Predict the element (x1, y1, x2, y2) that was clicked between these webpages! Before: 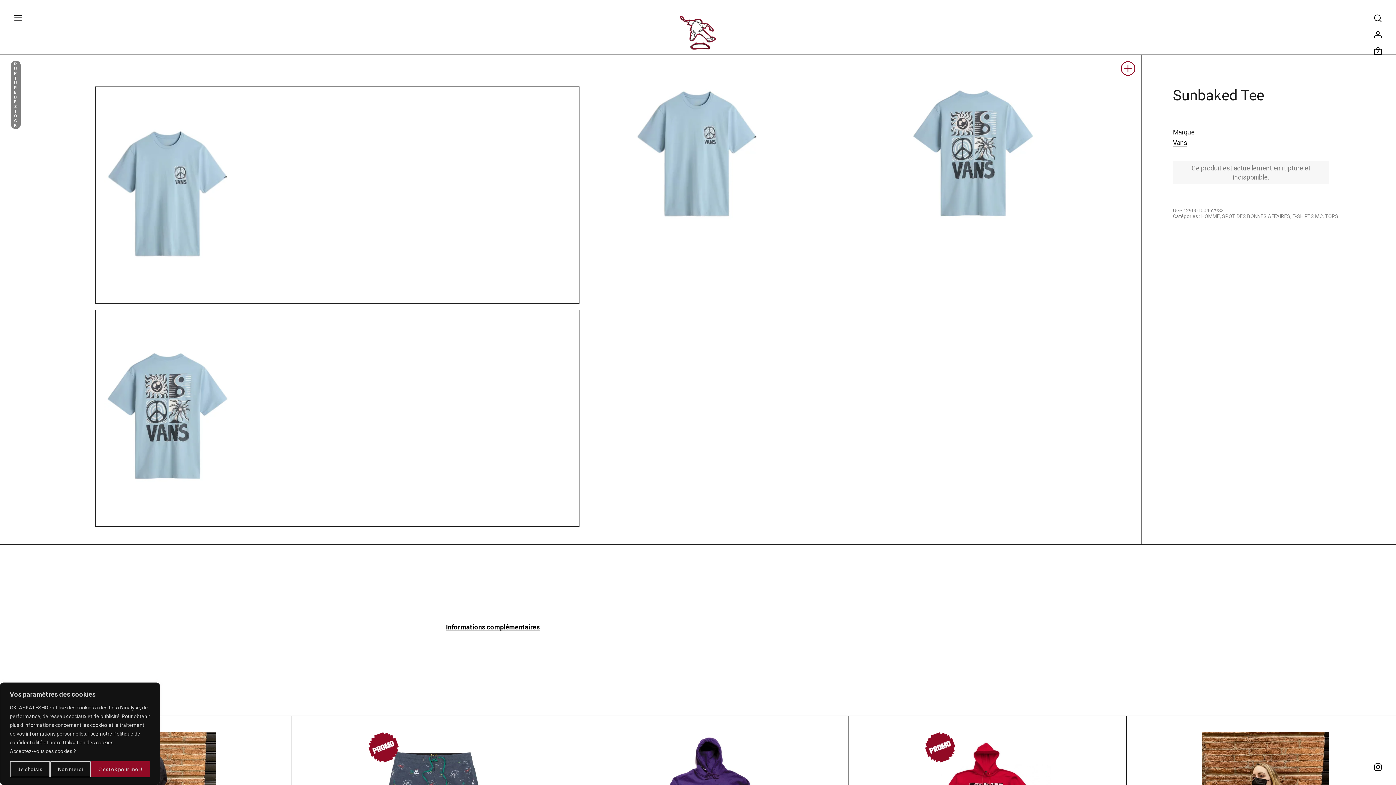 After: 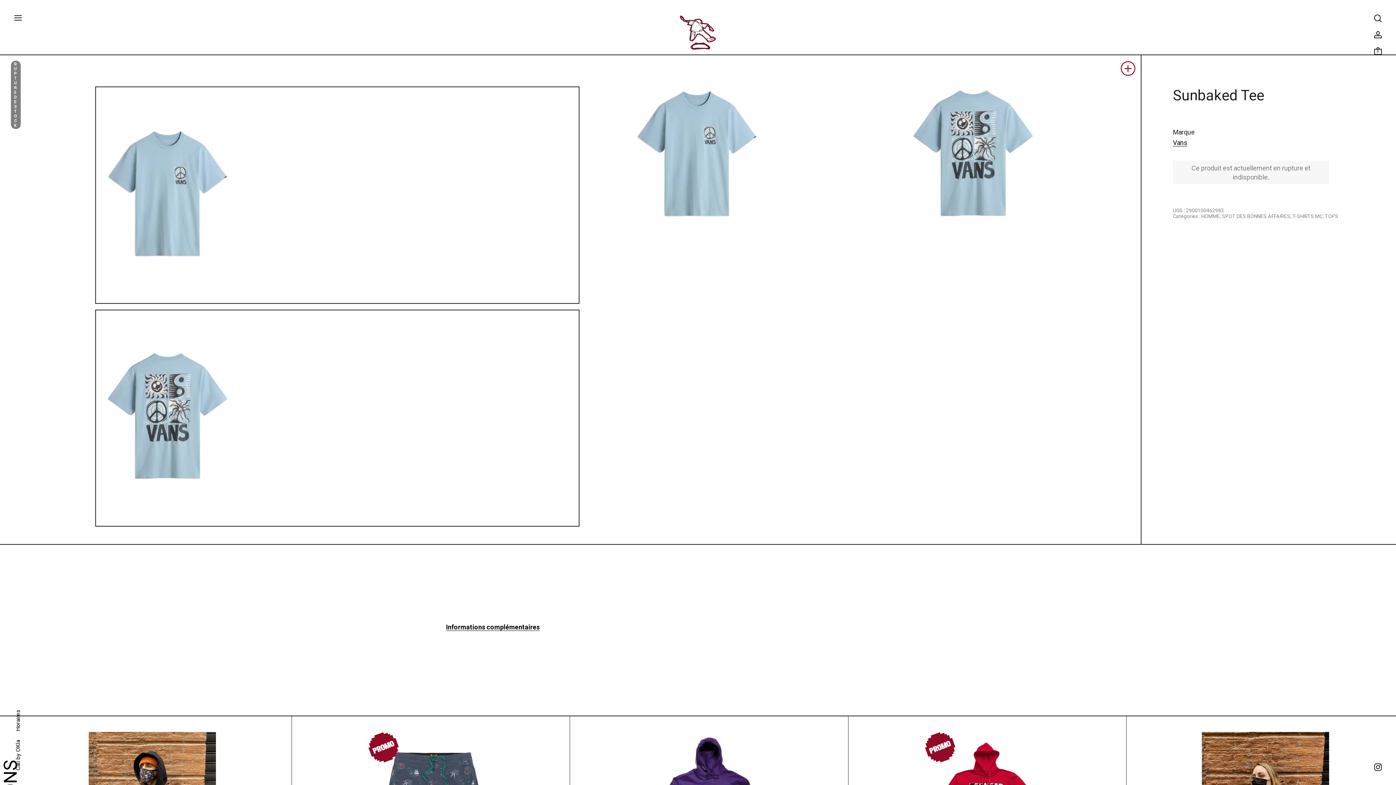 Action: bbox: (50, 761, 90, 777) label: Non merci